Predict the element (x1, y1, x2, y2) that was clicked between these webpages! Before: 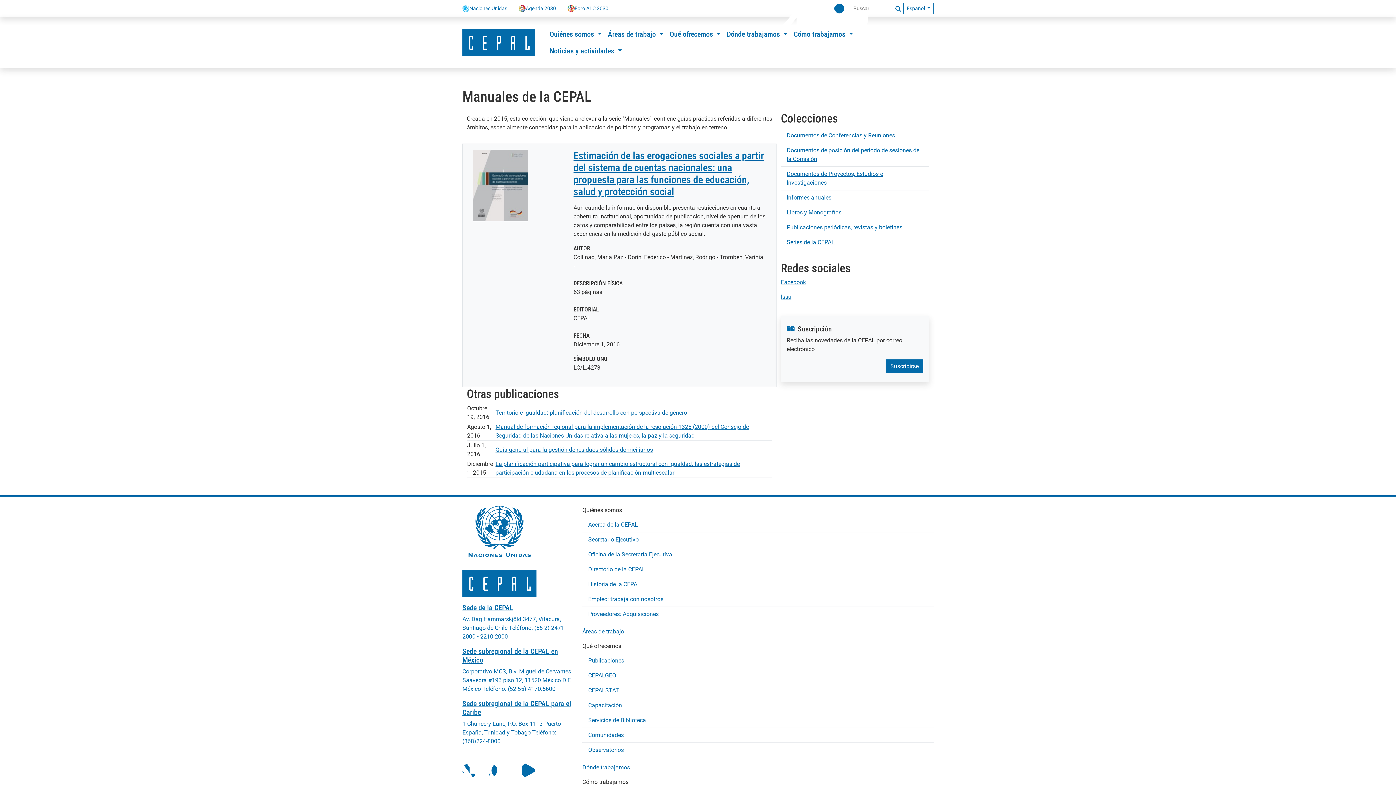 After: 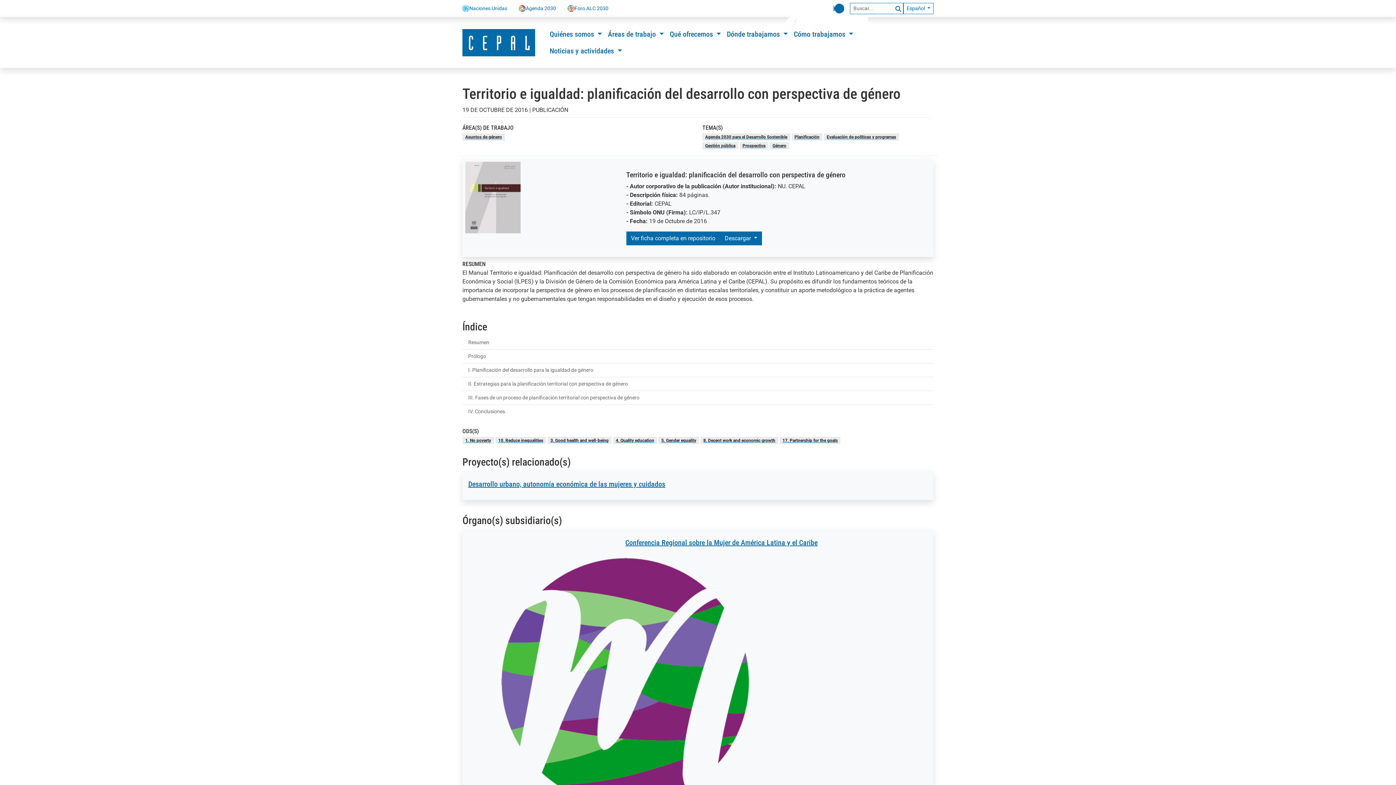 Action: bbox: (495, 409, 687, 416) label: Territorio e igualdad: planificación del desarrollo con perspectiva de género